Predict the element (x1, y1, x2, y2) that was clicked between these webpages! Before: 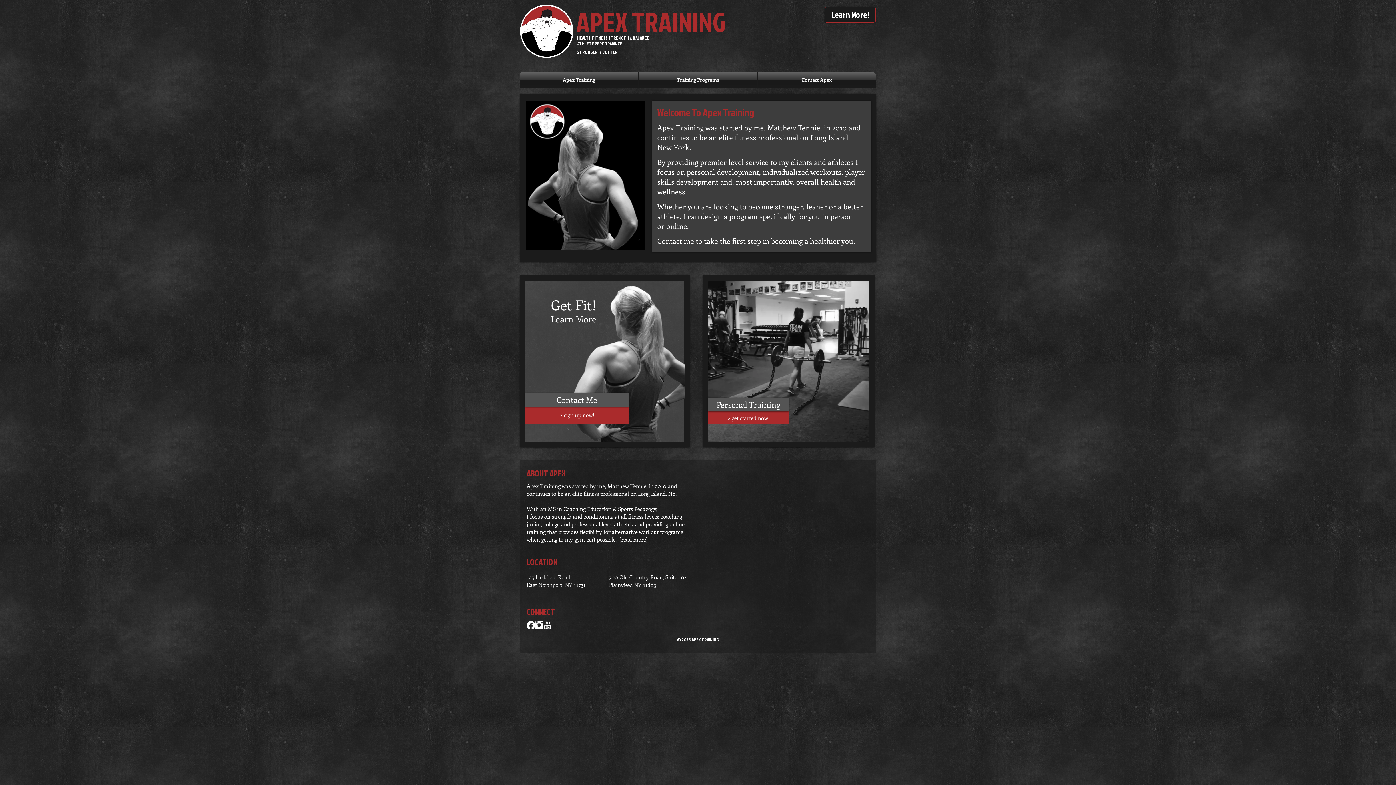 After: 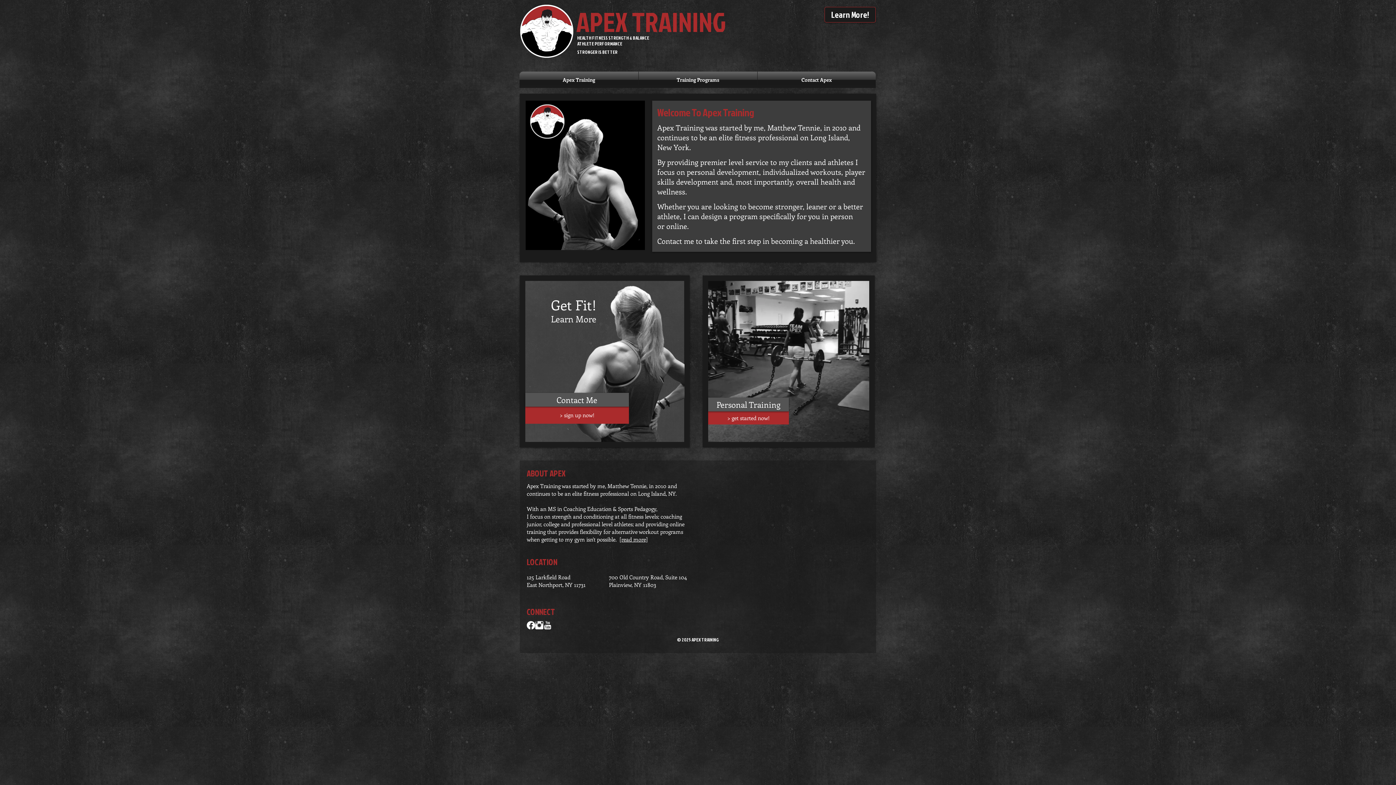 Action: label: YouTube Clean  bbox: (543, 621, 552, 629)